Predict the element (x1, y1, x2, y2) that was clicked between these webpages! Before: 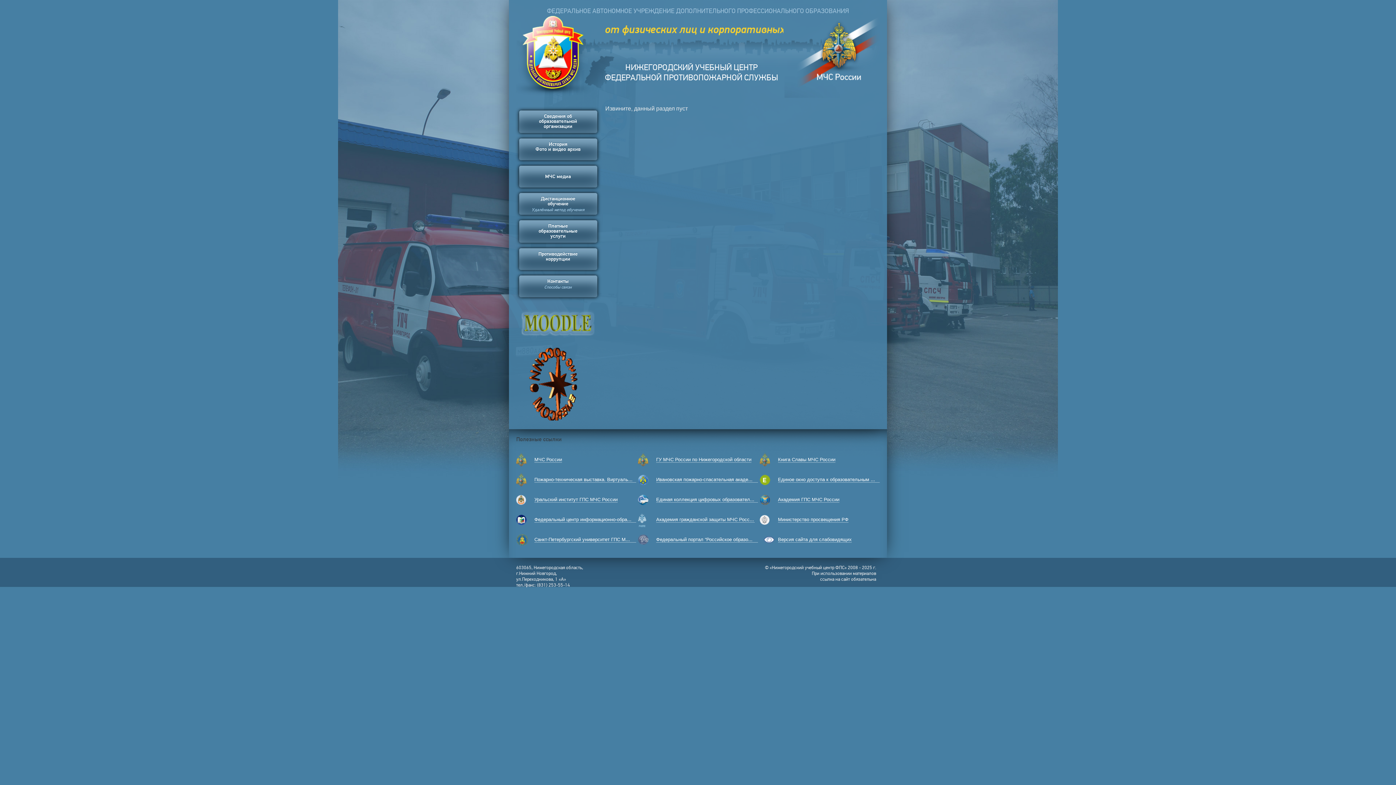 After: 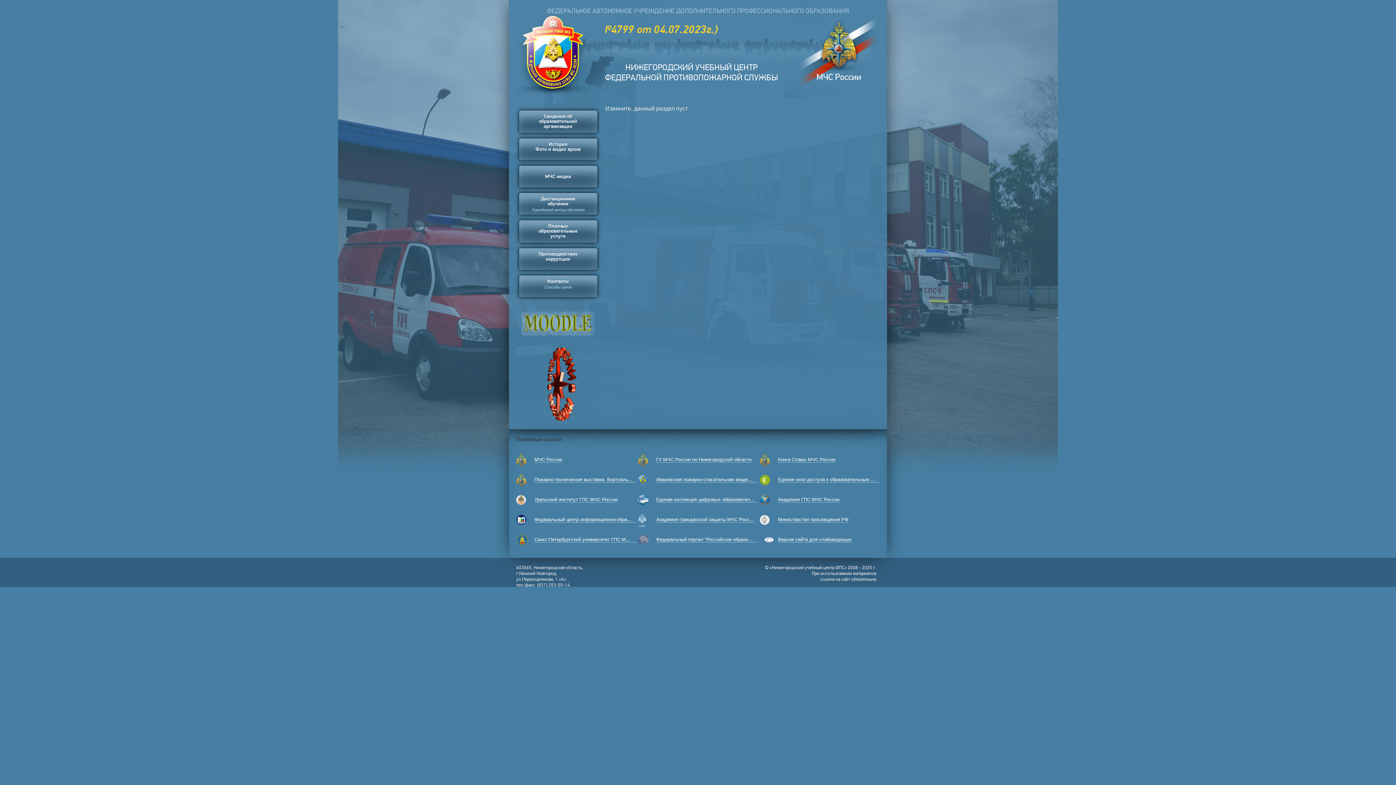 Action: bbox: (778, 497, 839, 502) label: Академия ГПС МЧС России